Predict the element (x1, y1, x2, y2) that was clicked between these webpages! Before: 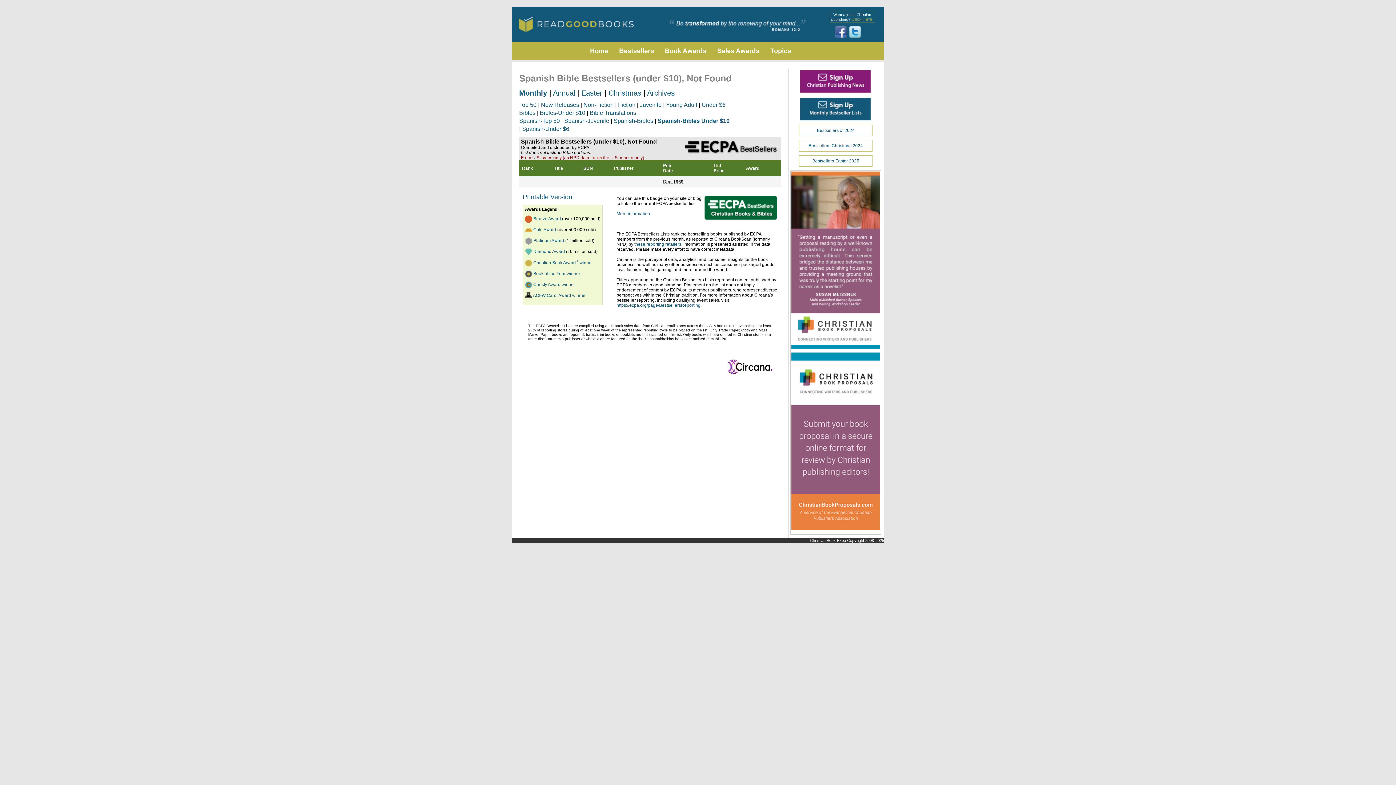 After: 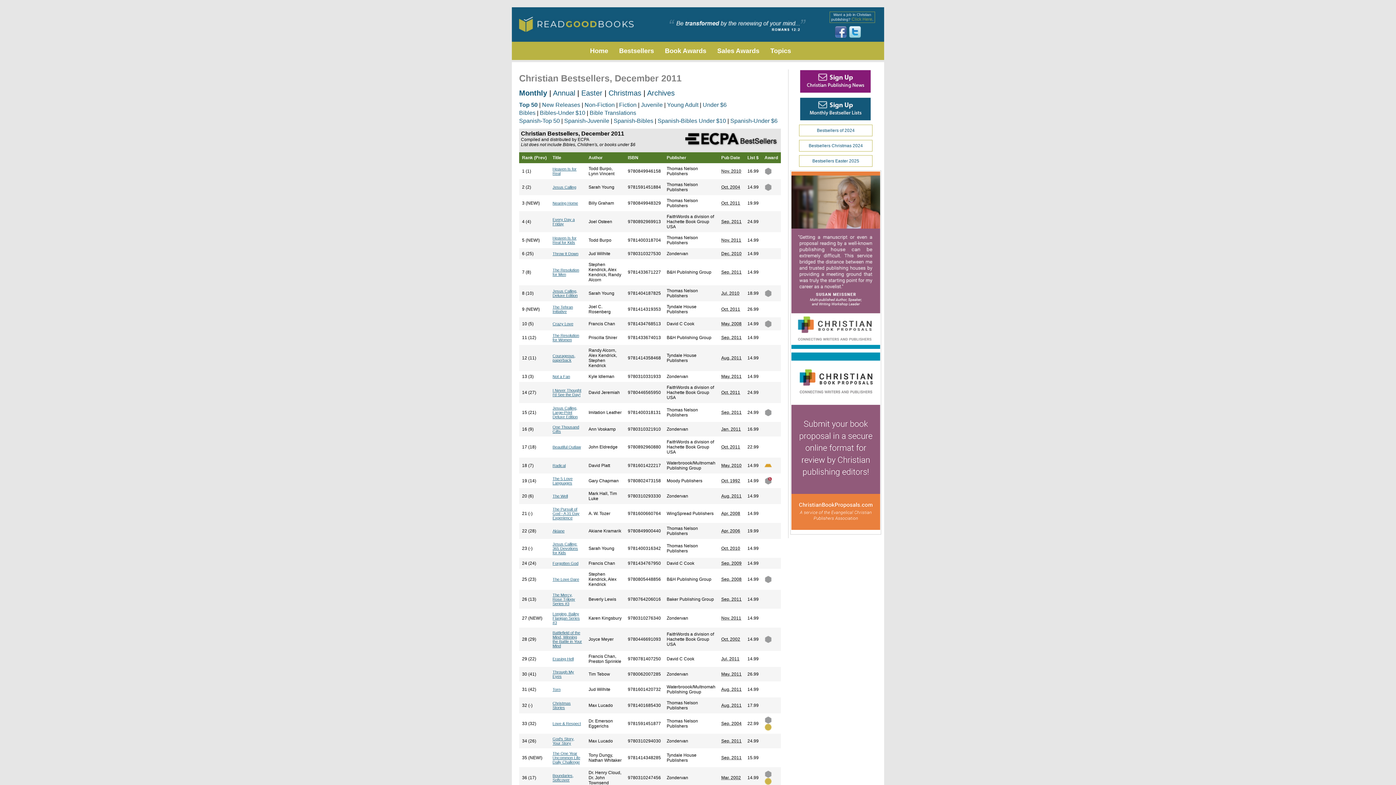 Action: label: Top 50 bbox: (519, 101, 536, 108)